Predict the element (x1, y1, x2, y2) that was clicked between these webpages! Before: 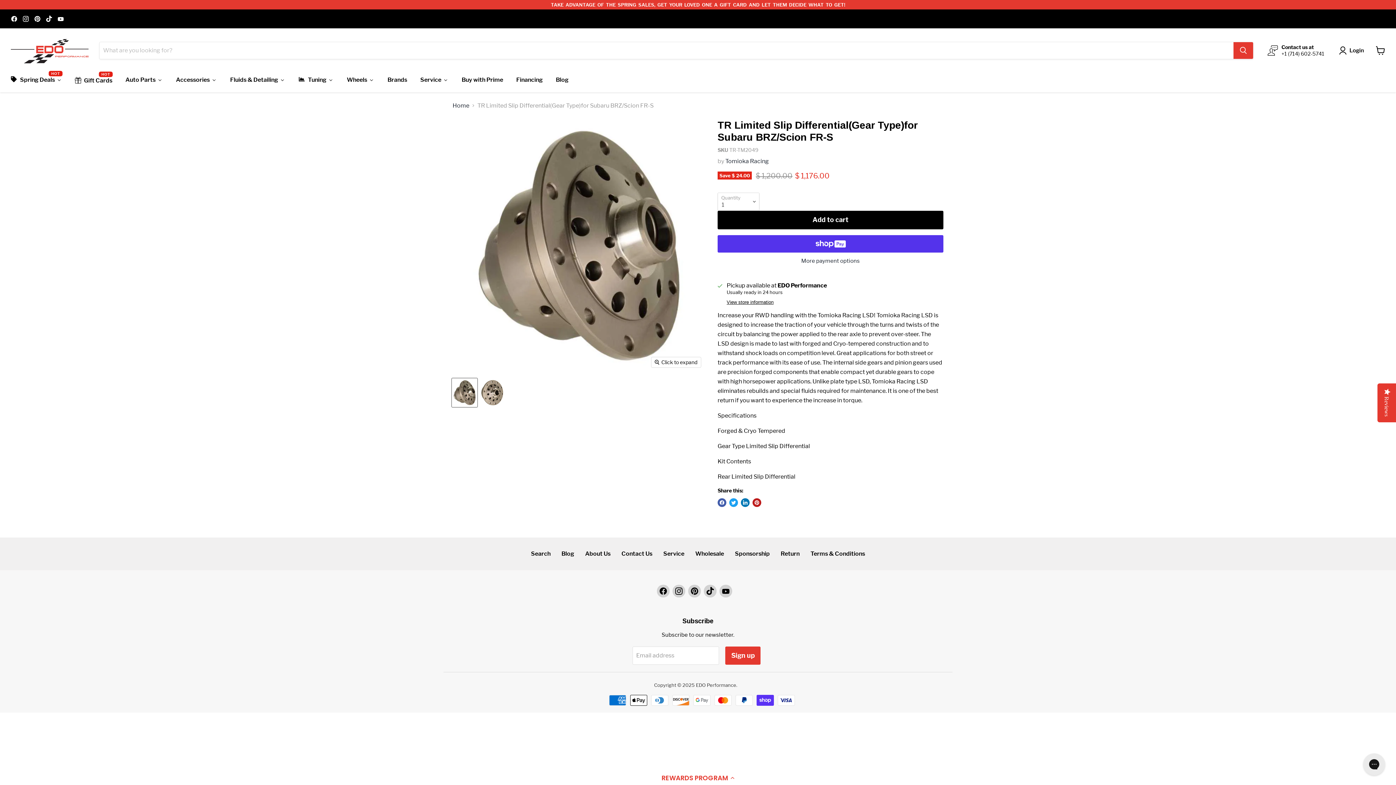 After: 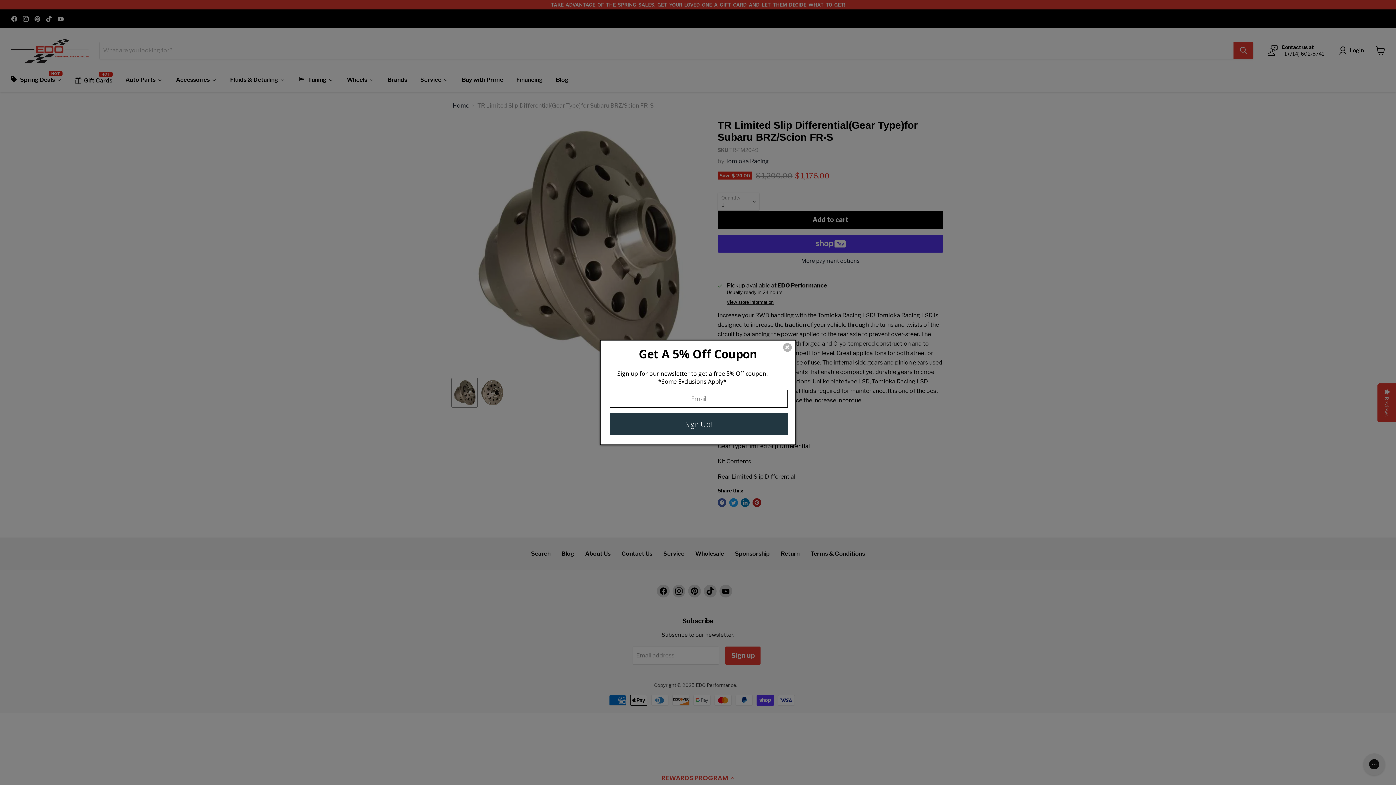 Action: label: Find us on Instagram bbox: (20, 13, 30, 24)